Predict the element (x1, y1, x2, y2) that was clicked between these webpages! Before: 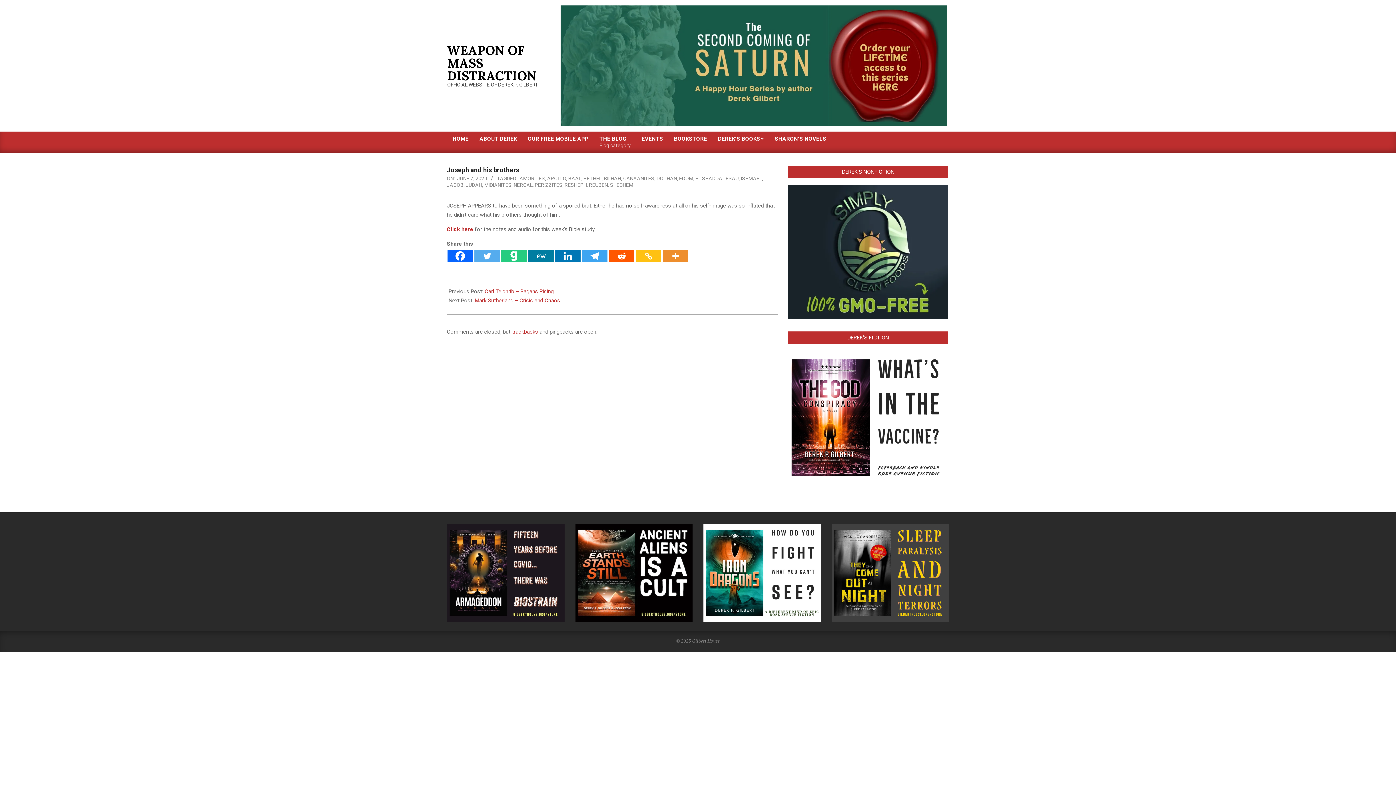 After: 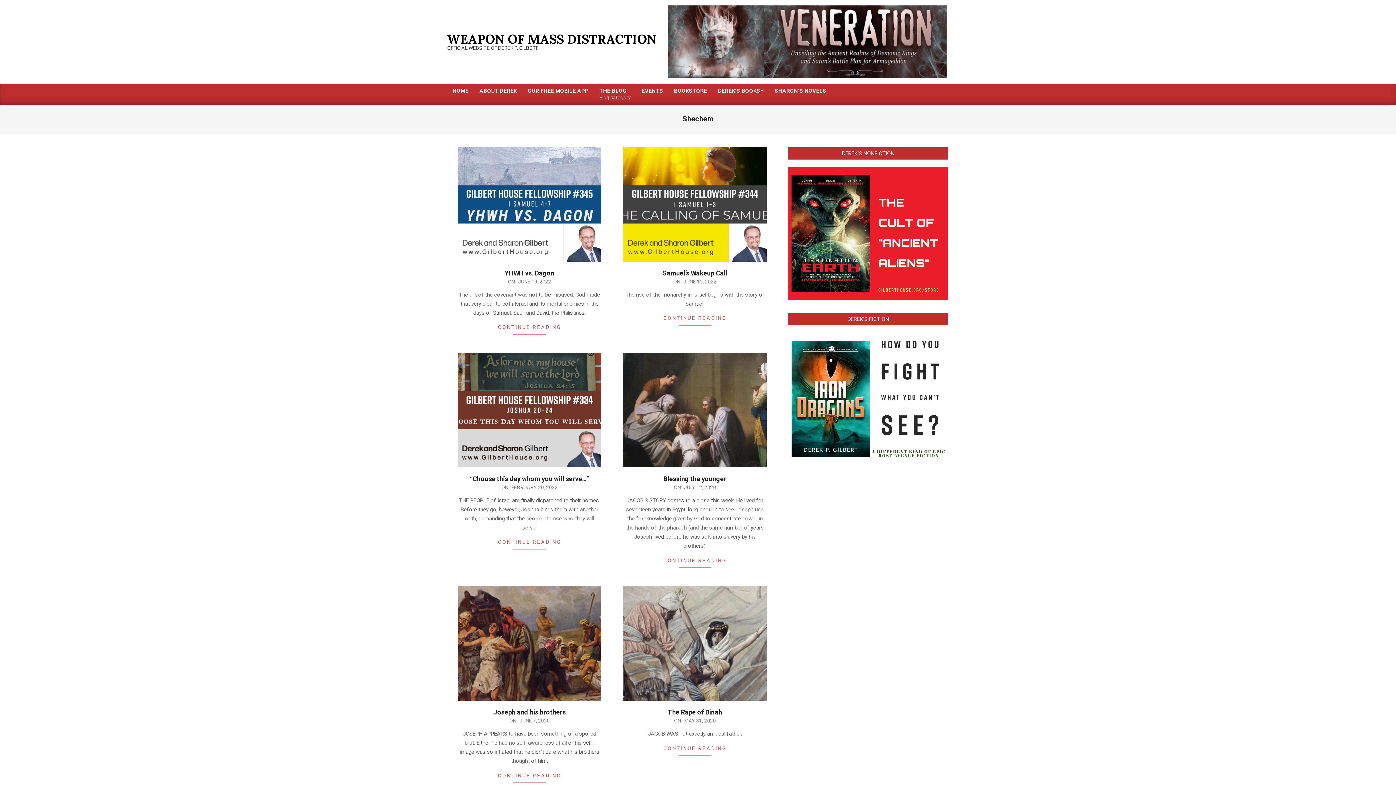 Action: label: SHECHEM bbox: (610, 182, 633, 188)